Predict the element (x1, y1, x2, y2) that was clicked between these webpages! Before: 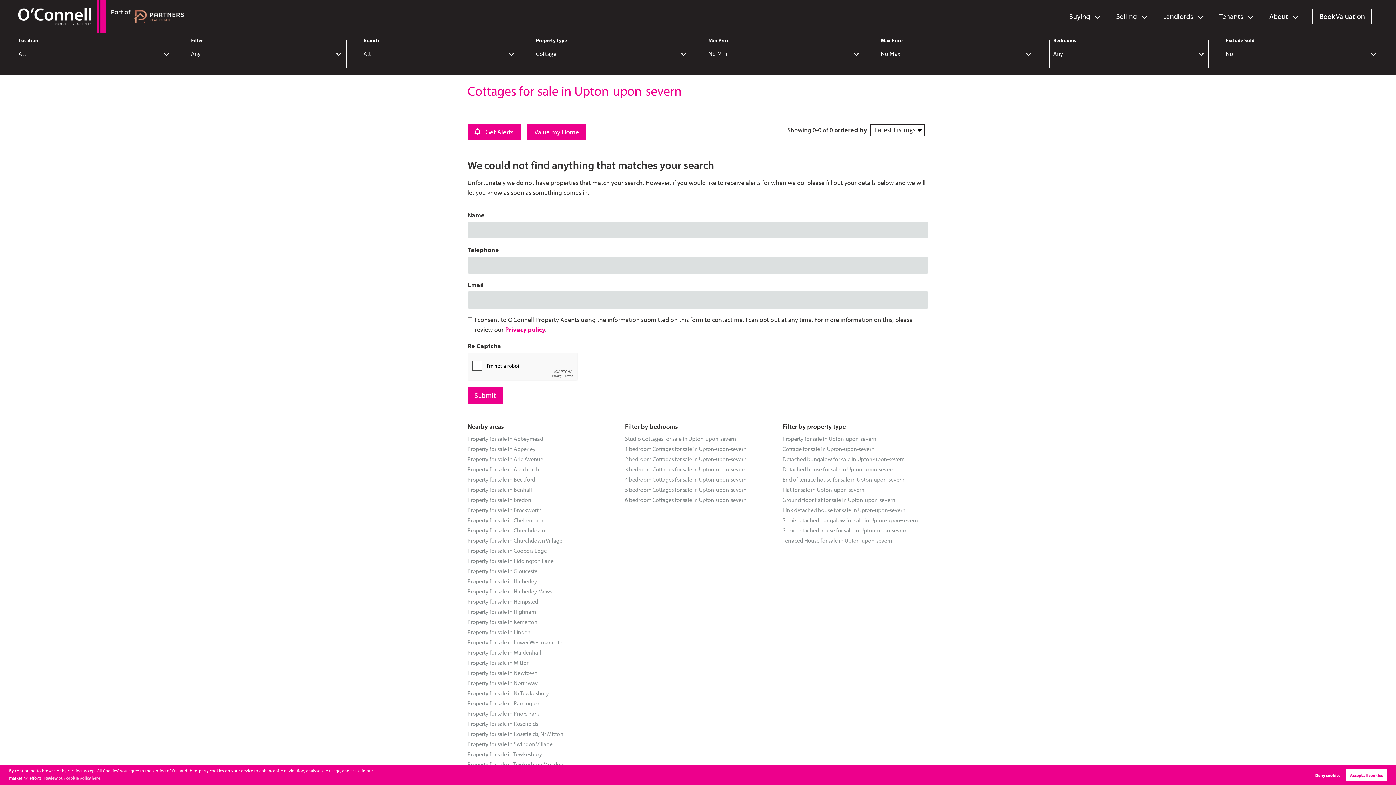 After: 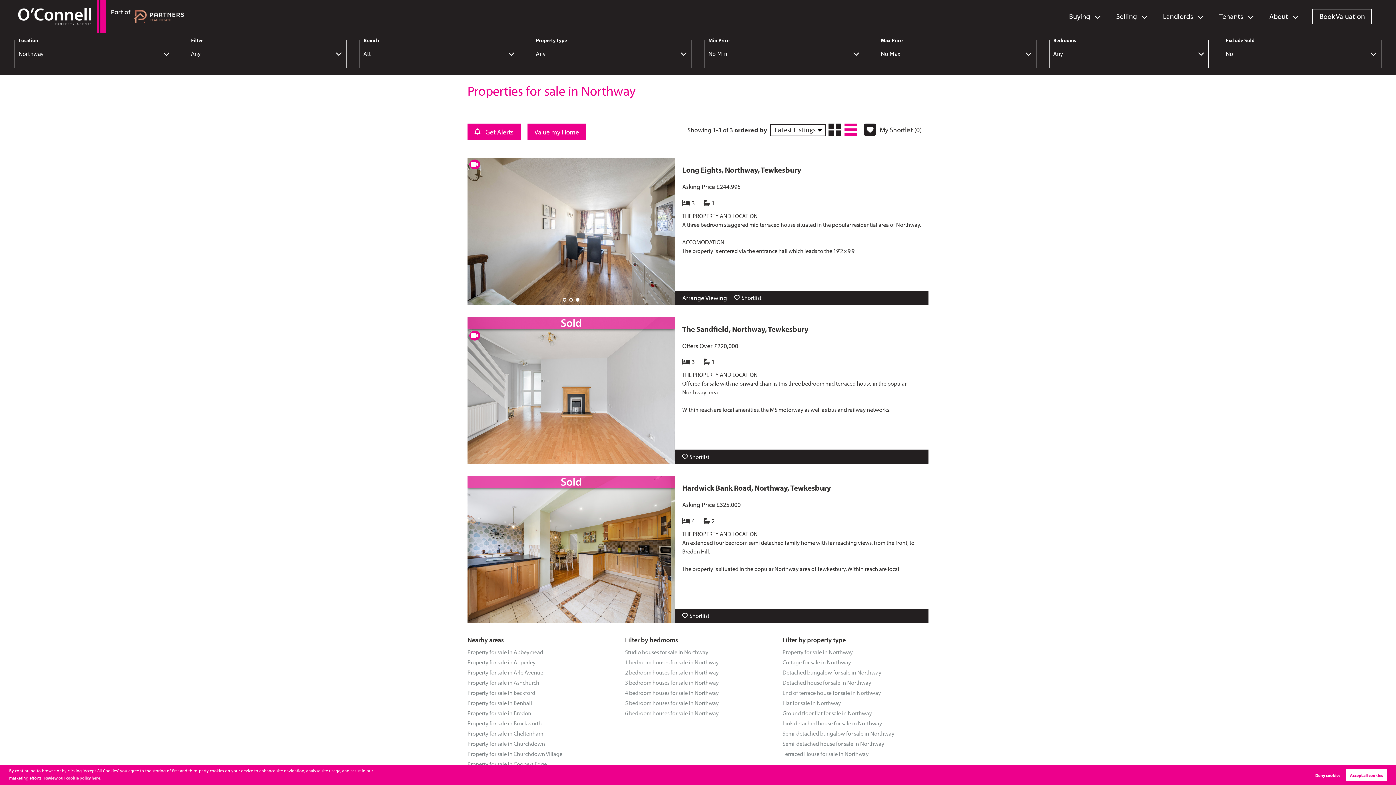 Action: bbox: (467, 679, 537, 688) label: Property for sale in Northway